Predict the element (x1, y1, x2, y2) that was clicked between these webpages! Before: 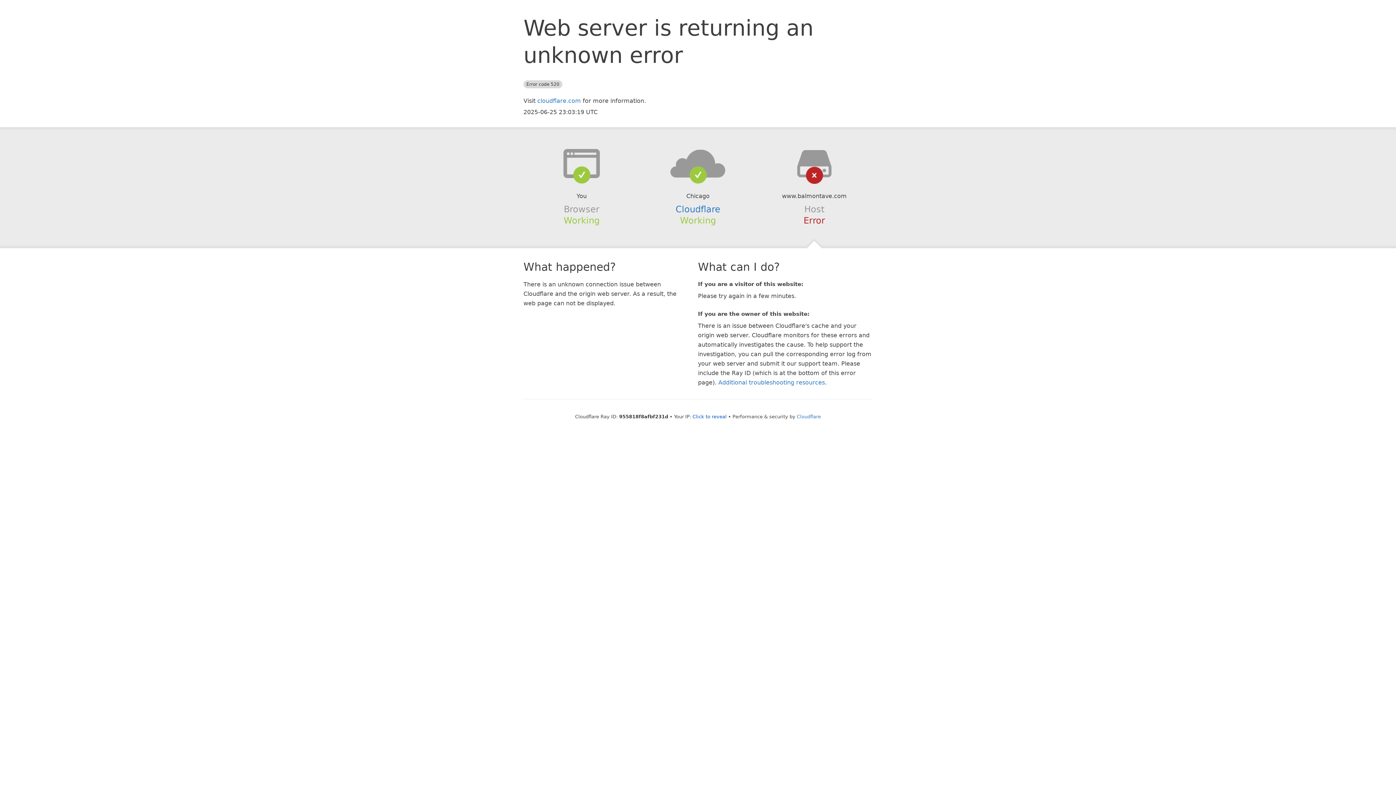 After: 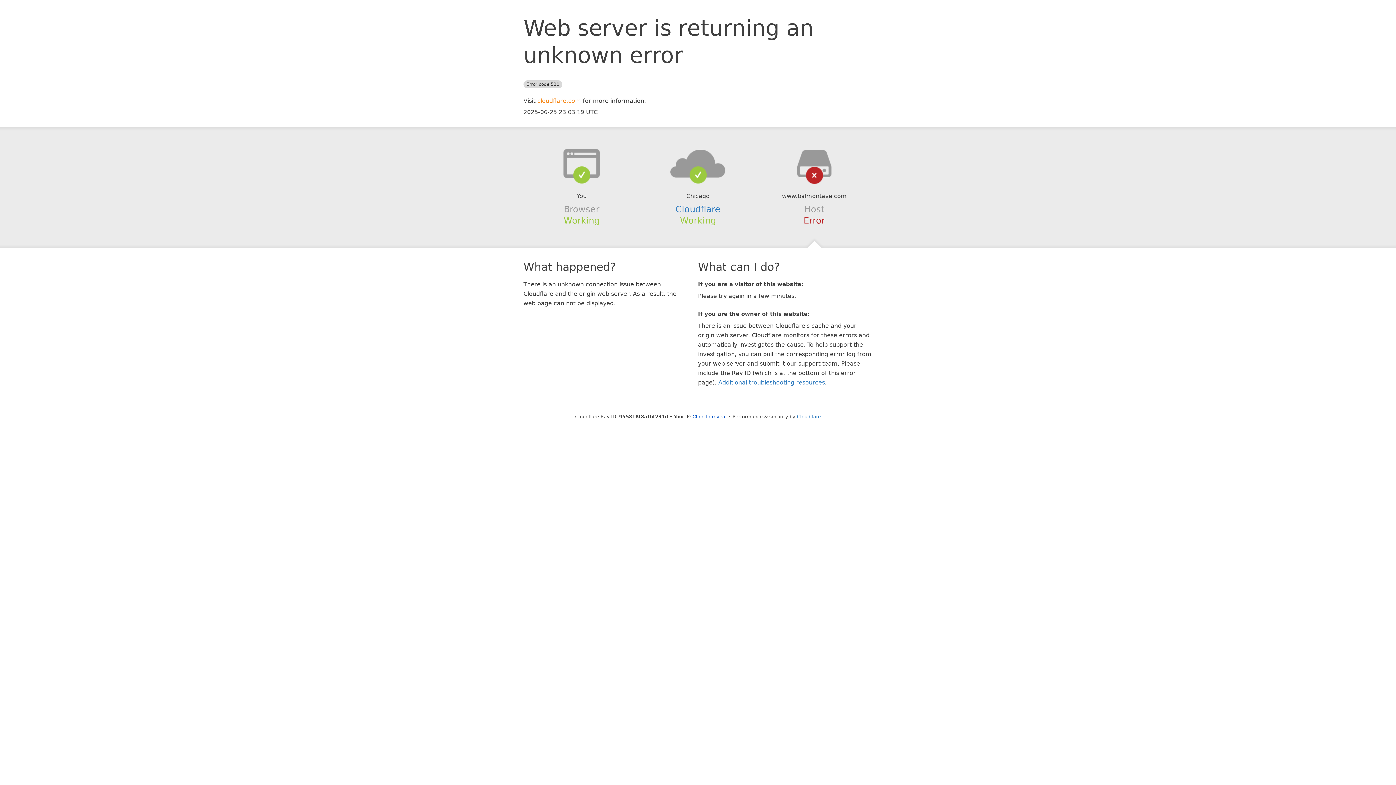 Action: label: cloudflare.com bbox: (537, 97, 581, 104)